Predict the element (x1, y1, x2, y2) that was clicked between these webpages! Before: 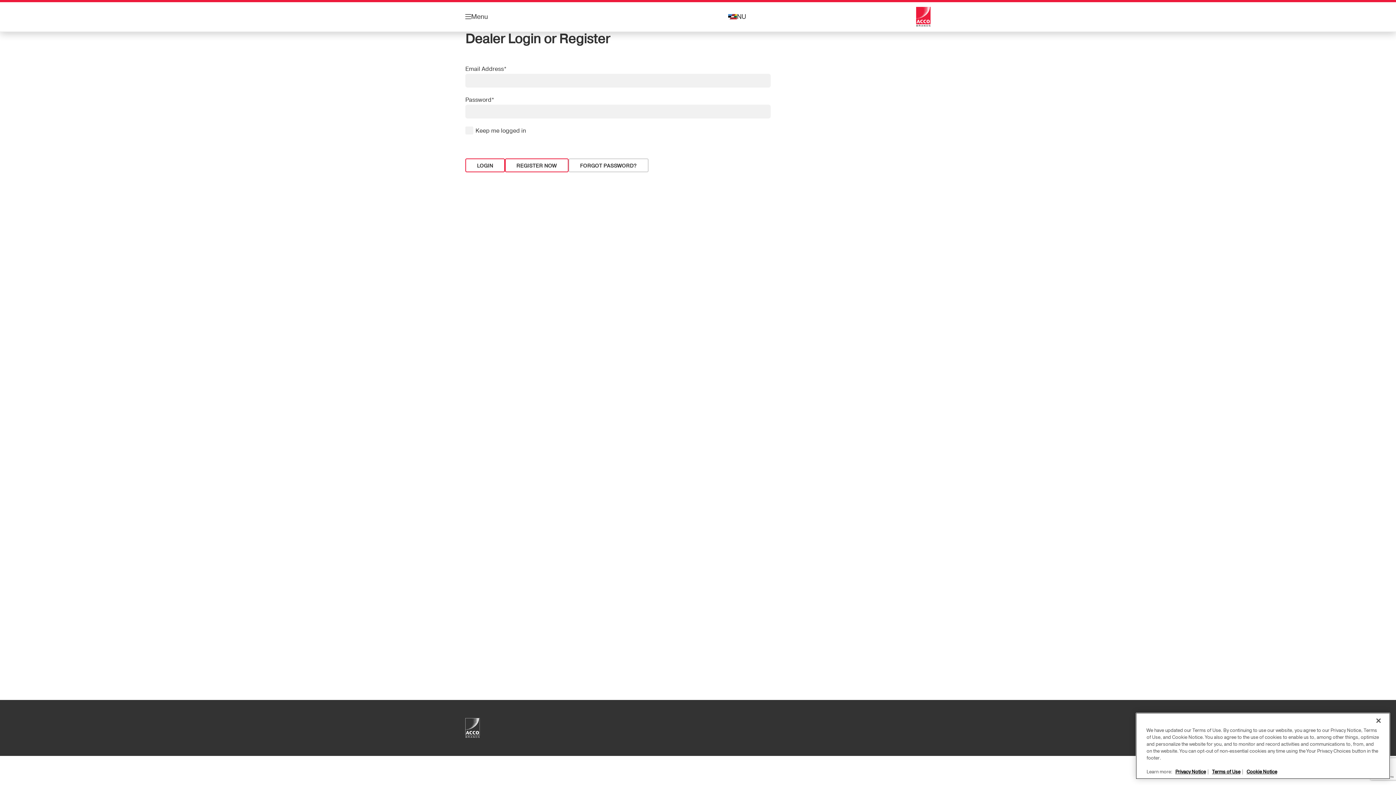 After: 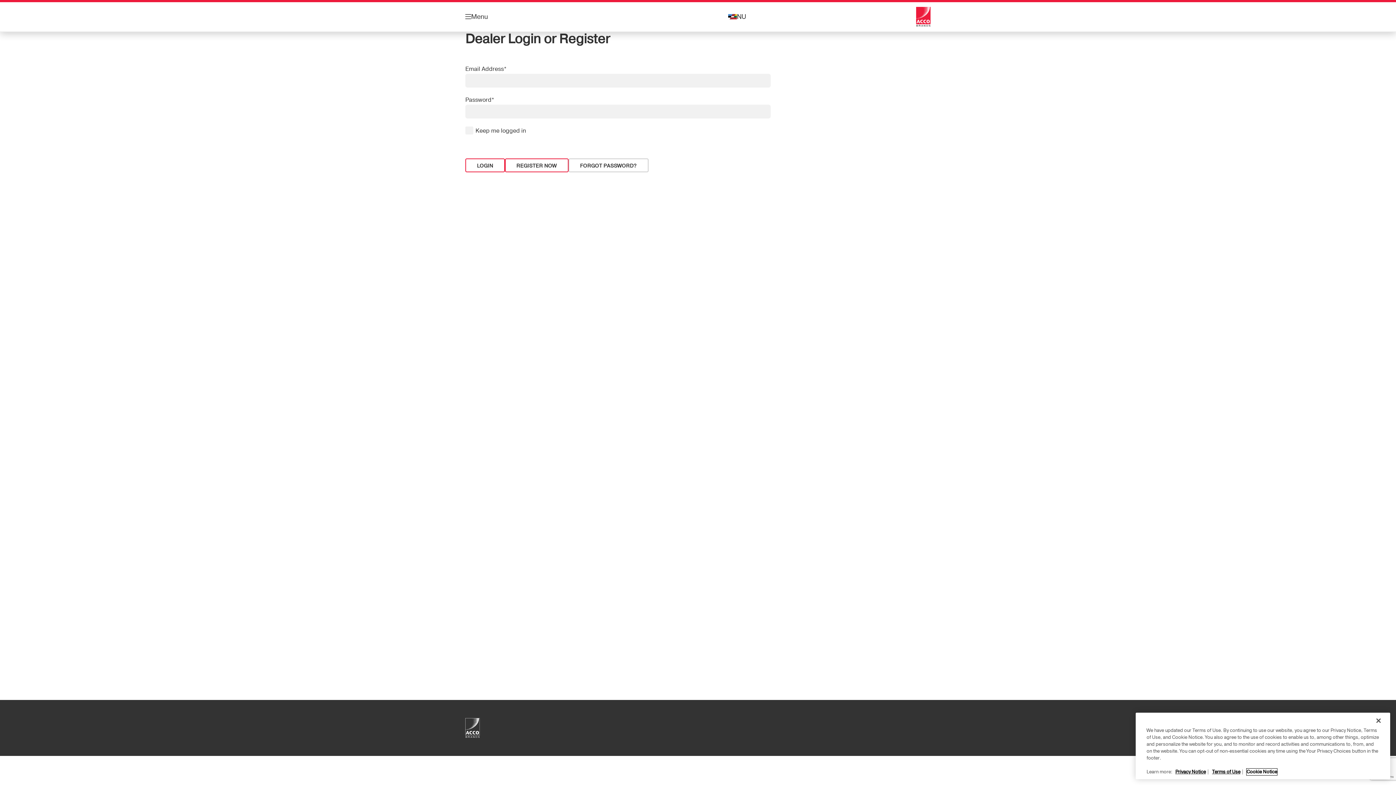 Action: label: Cookie Notice, opens in a new tab bbox: (1246, 769, 1277, 775)